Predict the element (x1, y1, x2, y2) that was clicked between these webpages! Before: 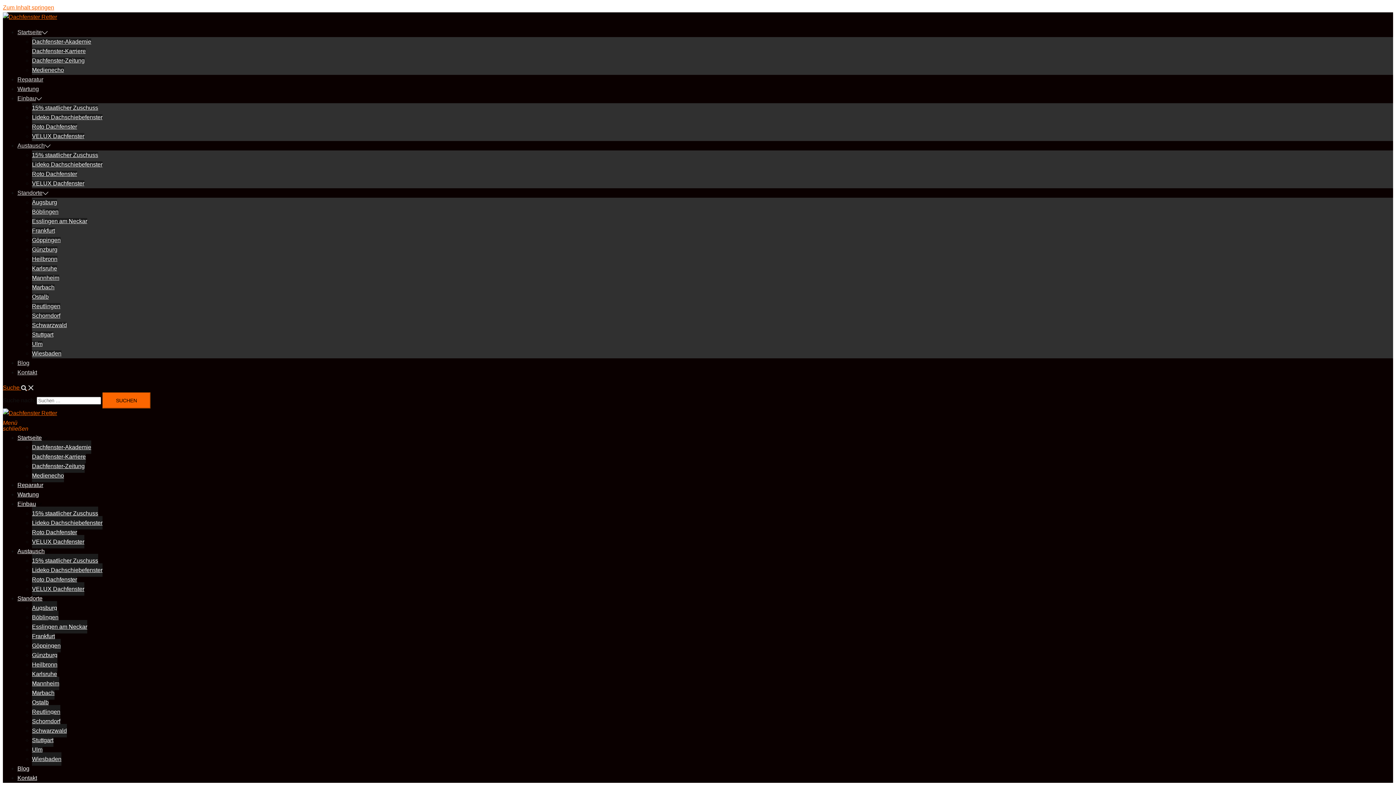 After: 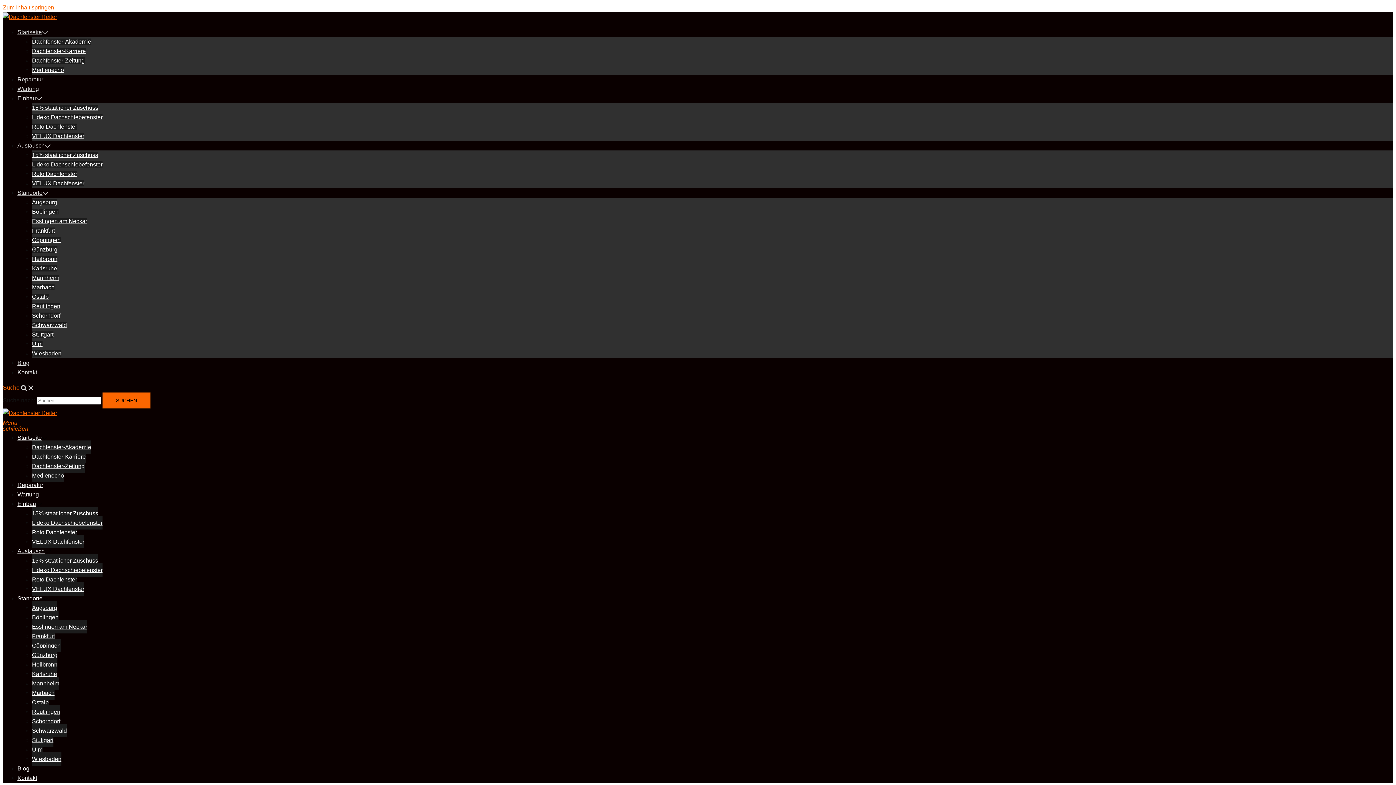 Action: label: Einbau bbox: (17, 497, 36, 510)